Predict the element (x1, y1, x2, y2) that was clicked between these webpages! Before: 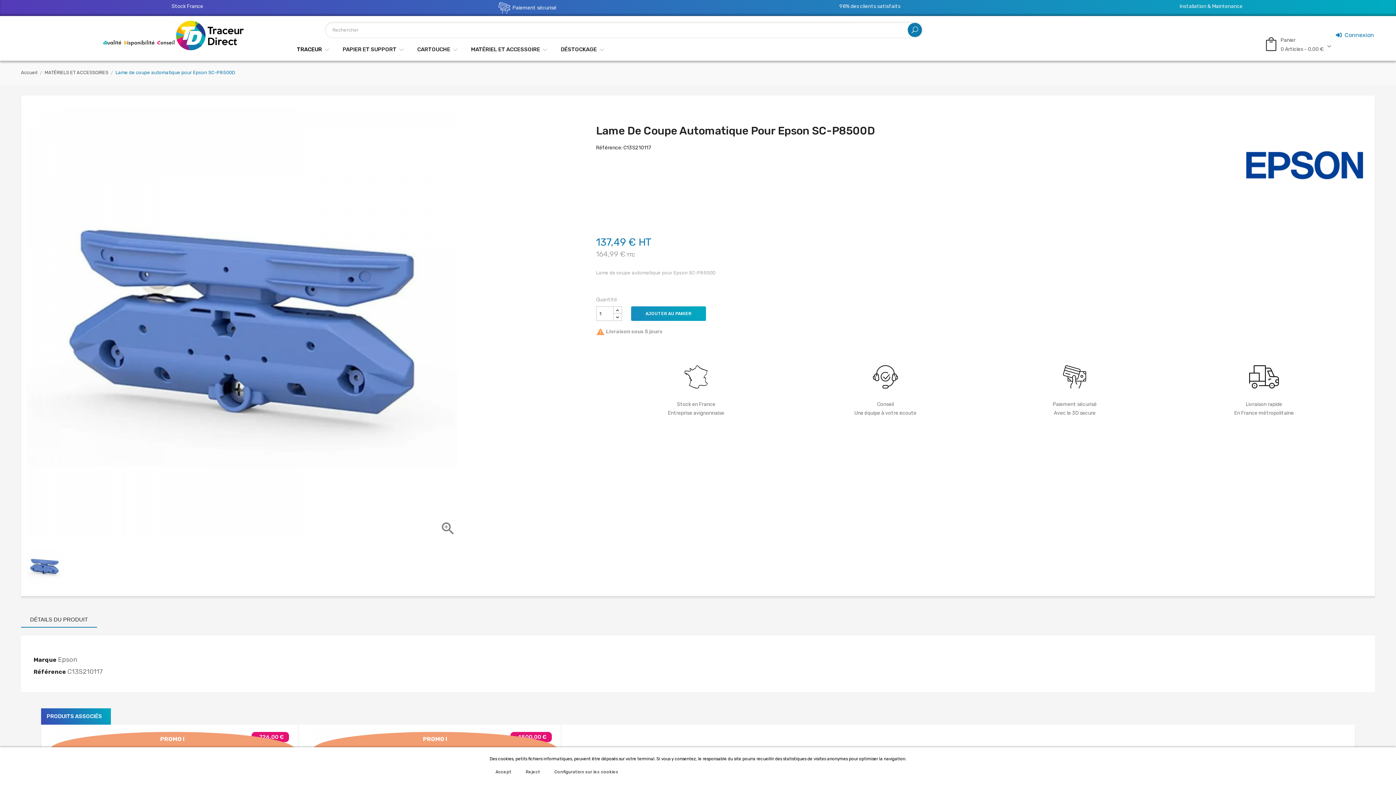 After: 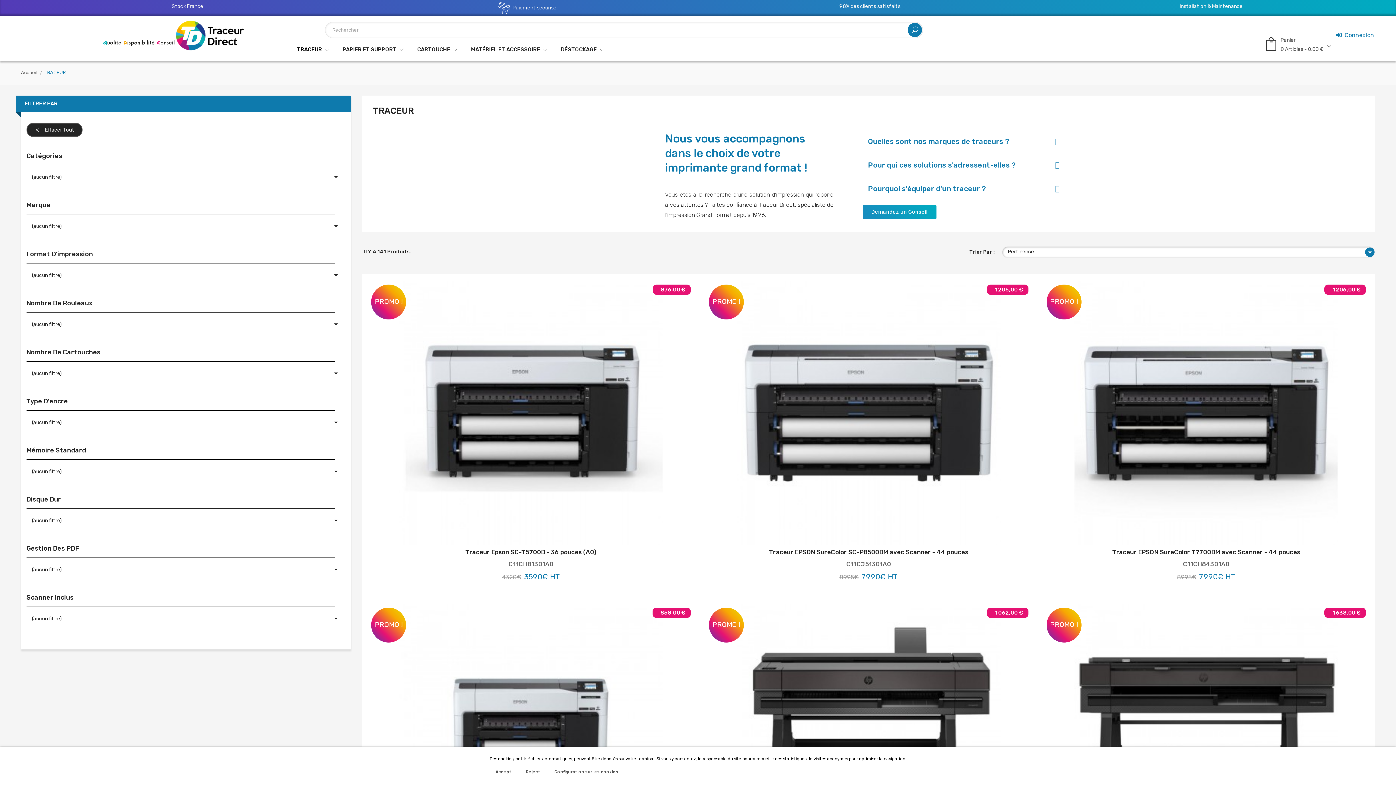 Action: label: TRACEUR  bbox: (296, 38, 335, 60)